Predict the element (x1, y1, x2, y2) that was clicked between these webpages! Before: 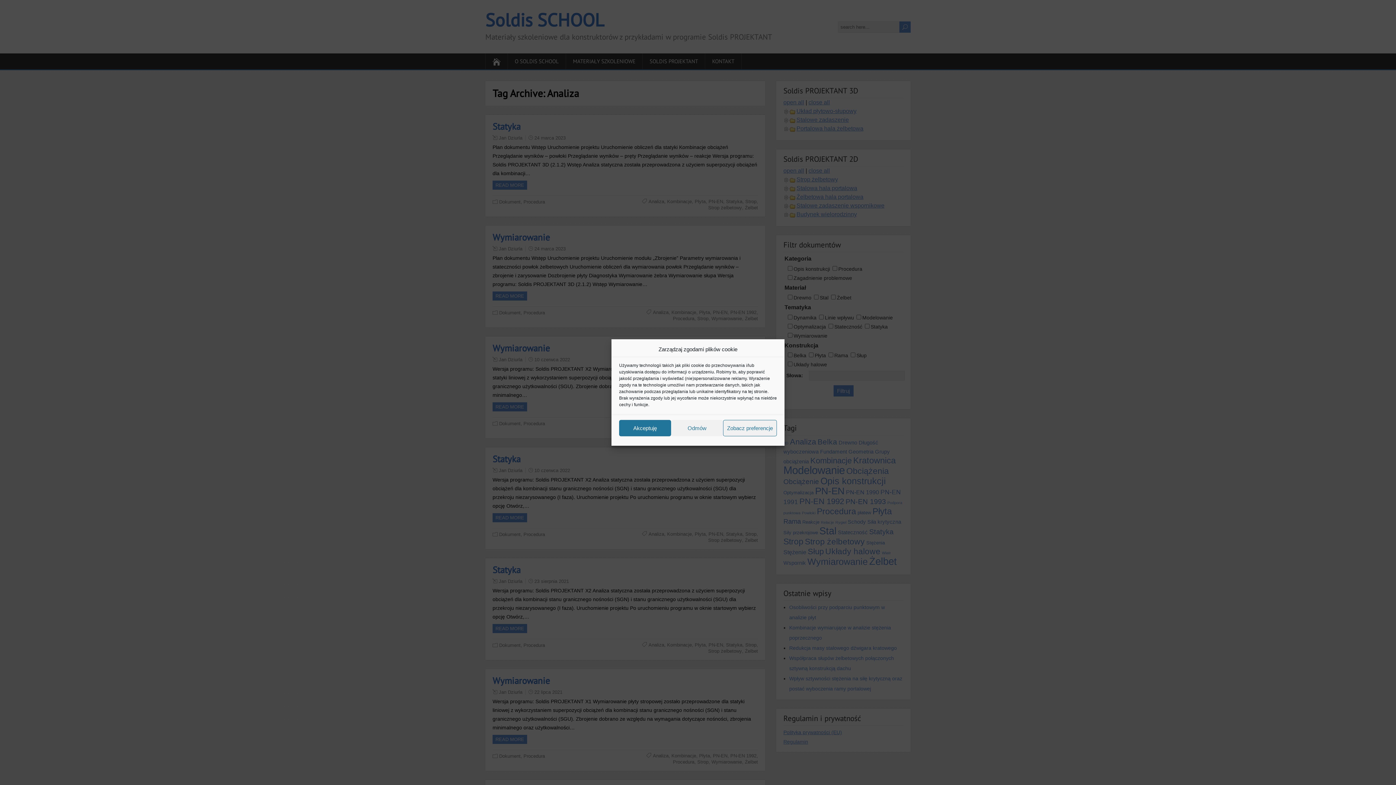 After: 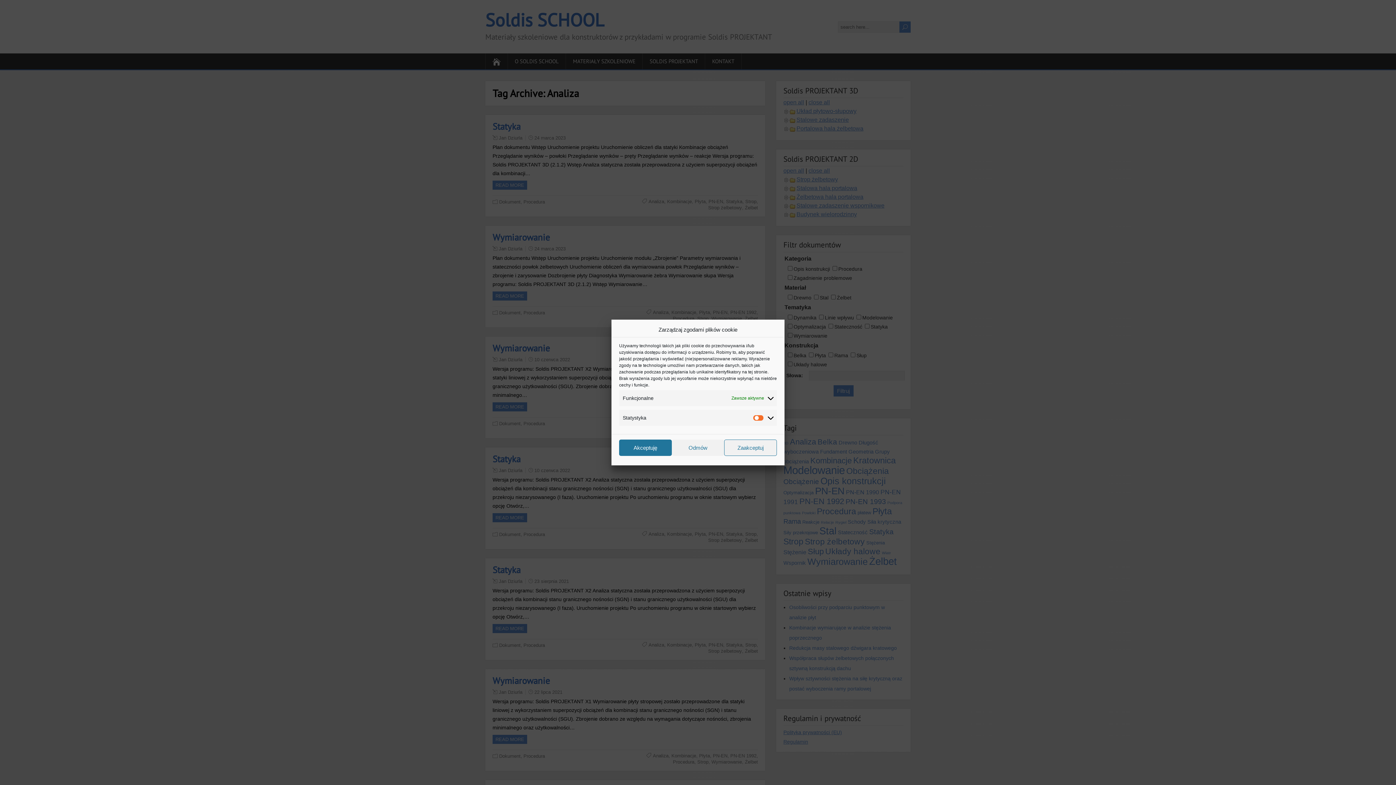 Action: label: Zobacz preferencje bbox: (723, 420, 777, 436)